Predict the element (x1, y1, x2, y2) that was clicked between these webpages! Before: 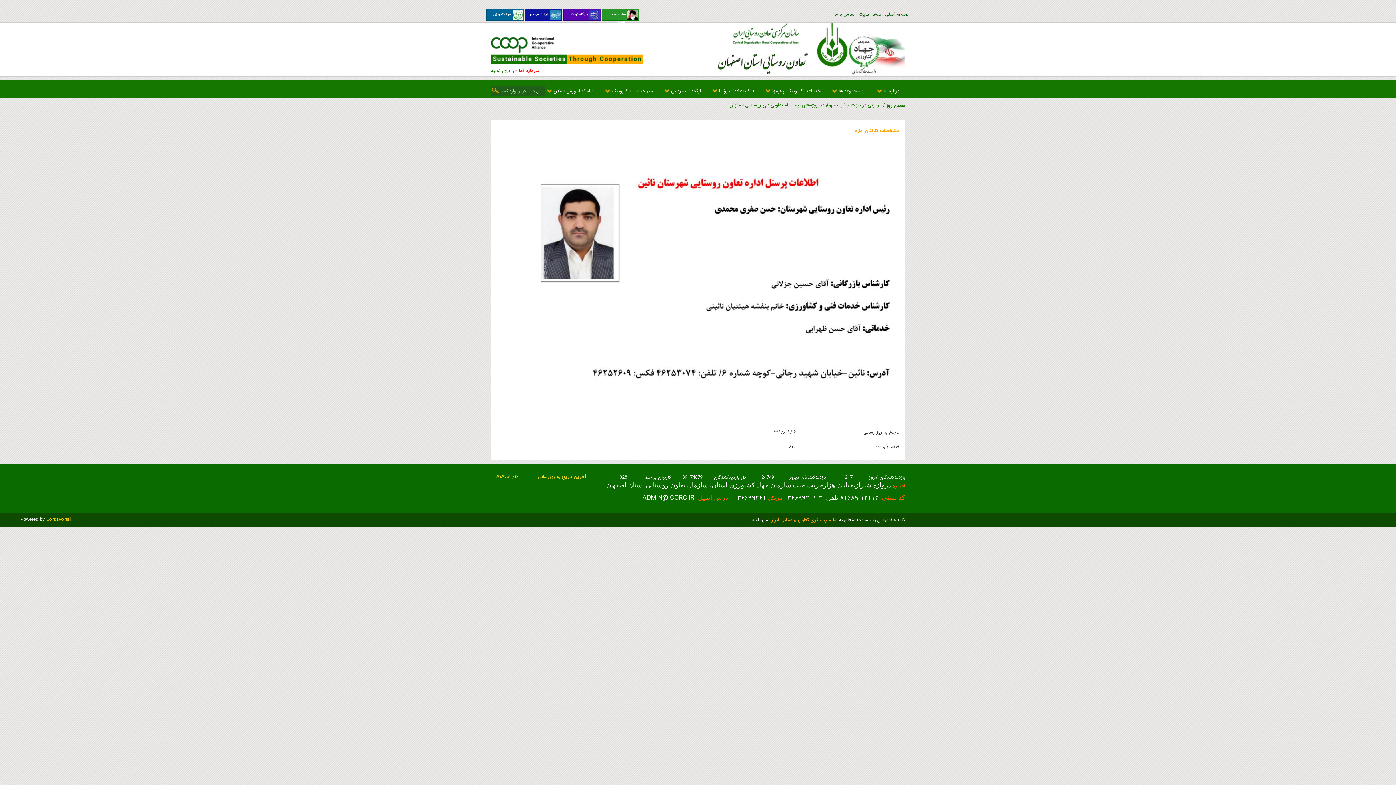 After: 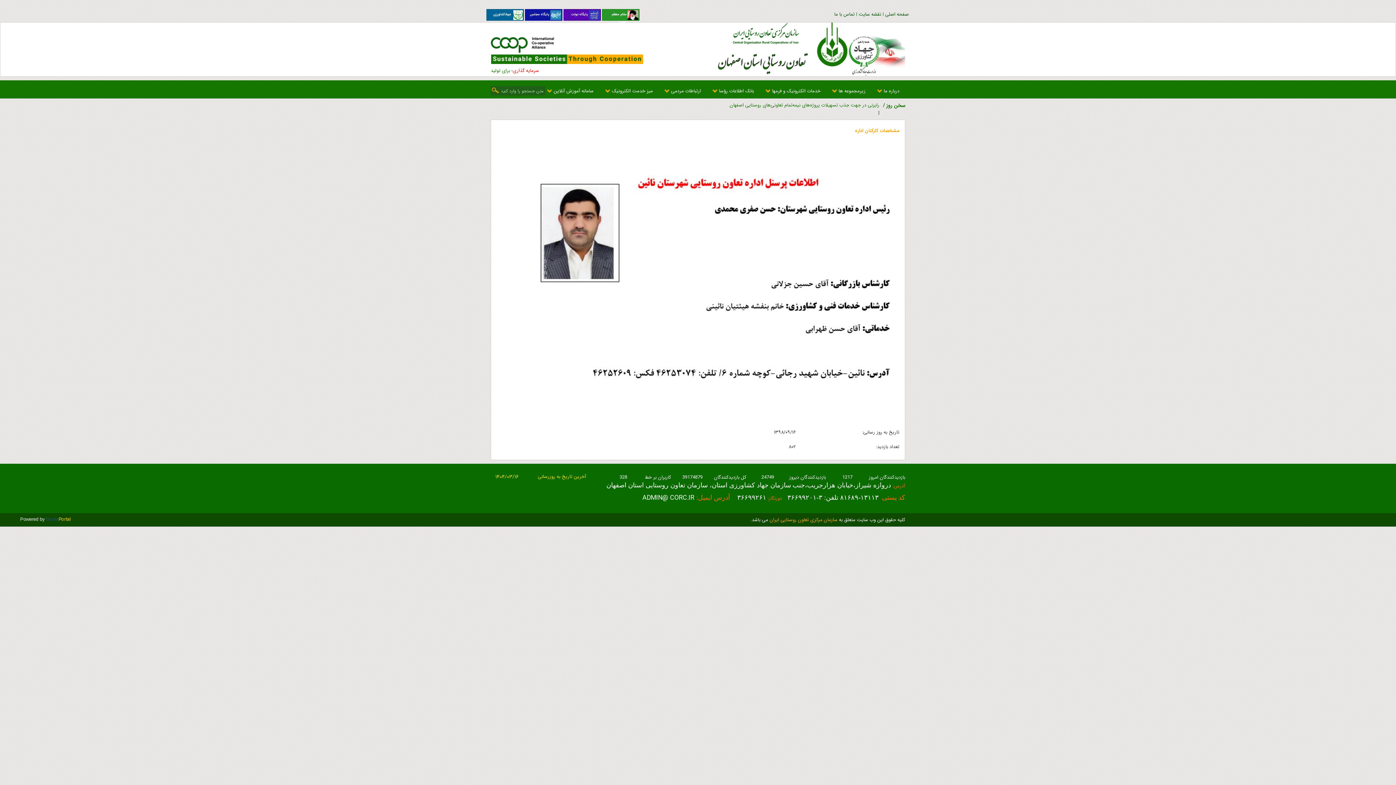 Action: label: Dorsa bbox: (46, 516, 58, 523)